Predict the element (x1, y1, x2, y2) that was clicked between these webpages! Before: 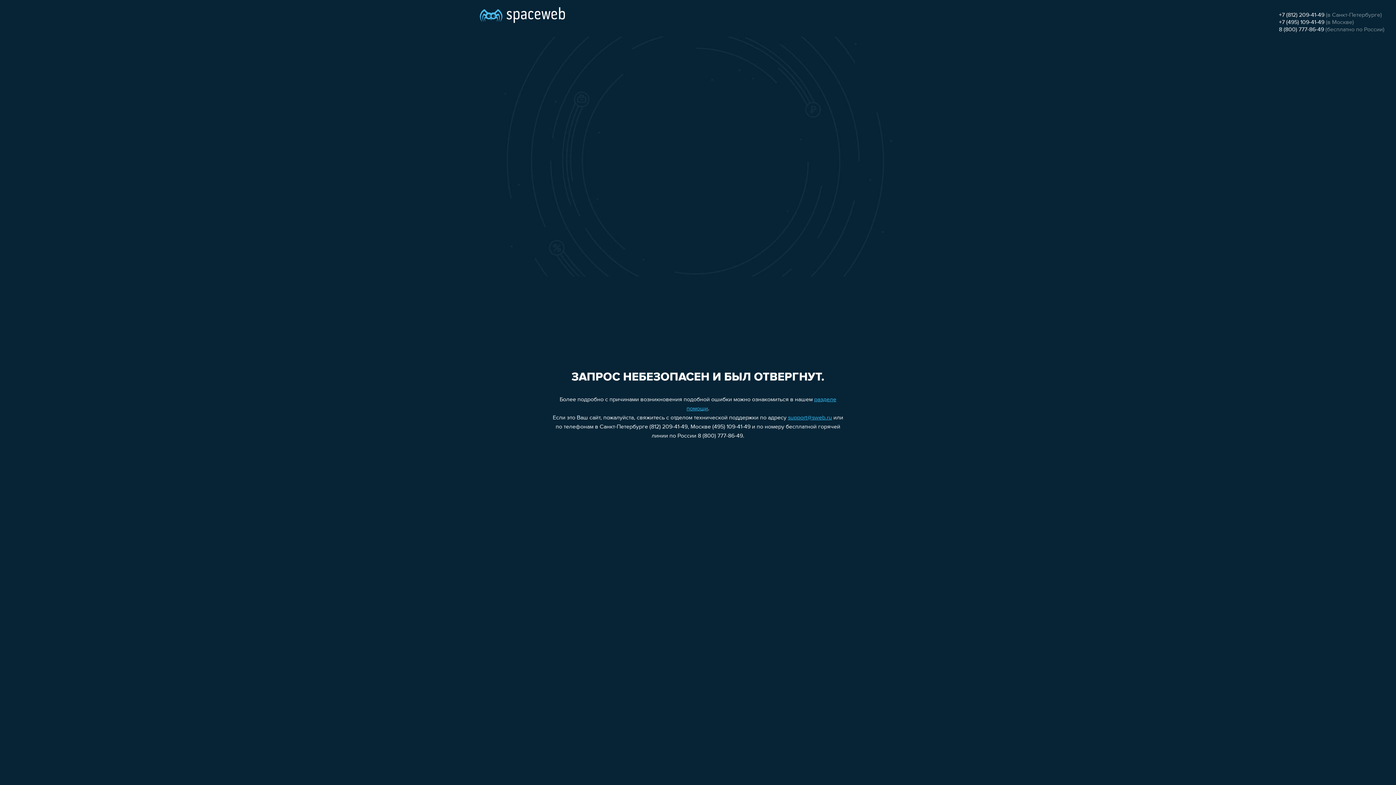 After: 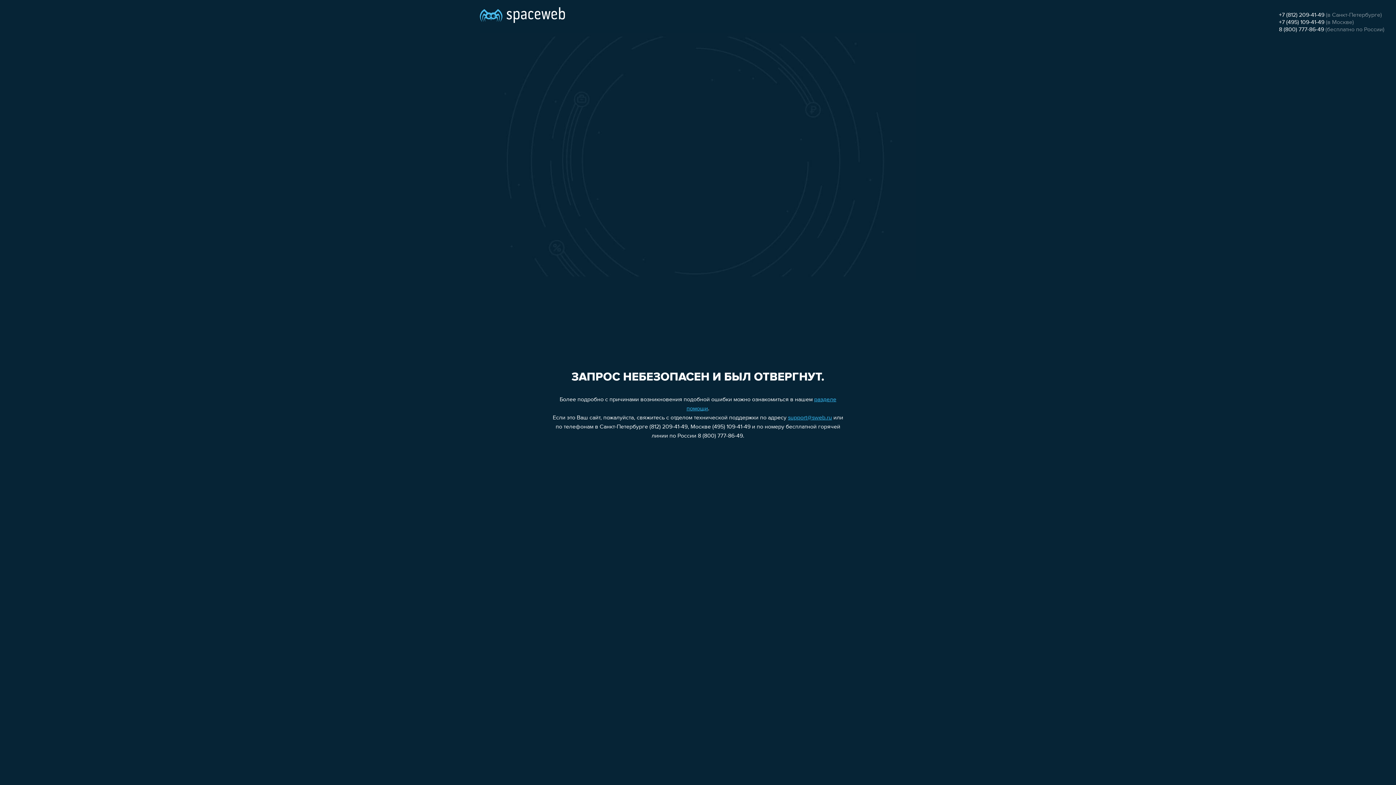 Action: label: +7 (812) 209-41-49 bbox: (1279, 12, 1324, 18)